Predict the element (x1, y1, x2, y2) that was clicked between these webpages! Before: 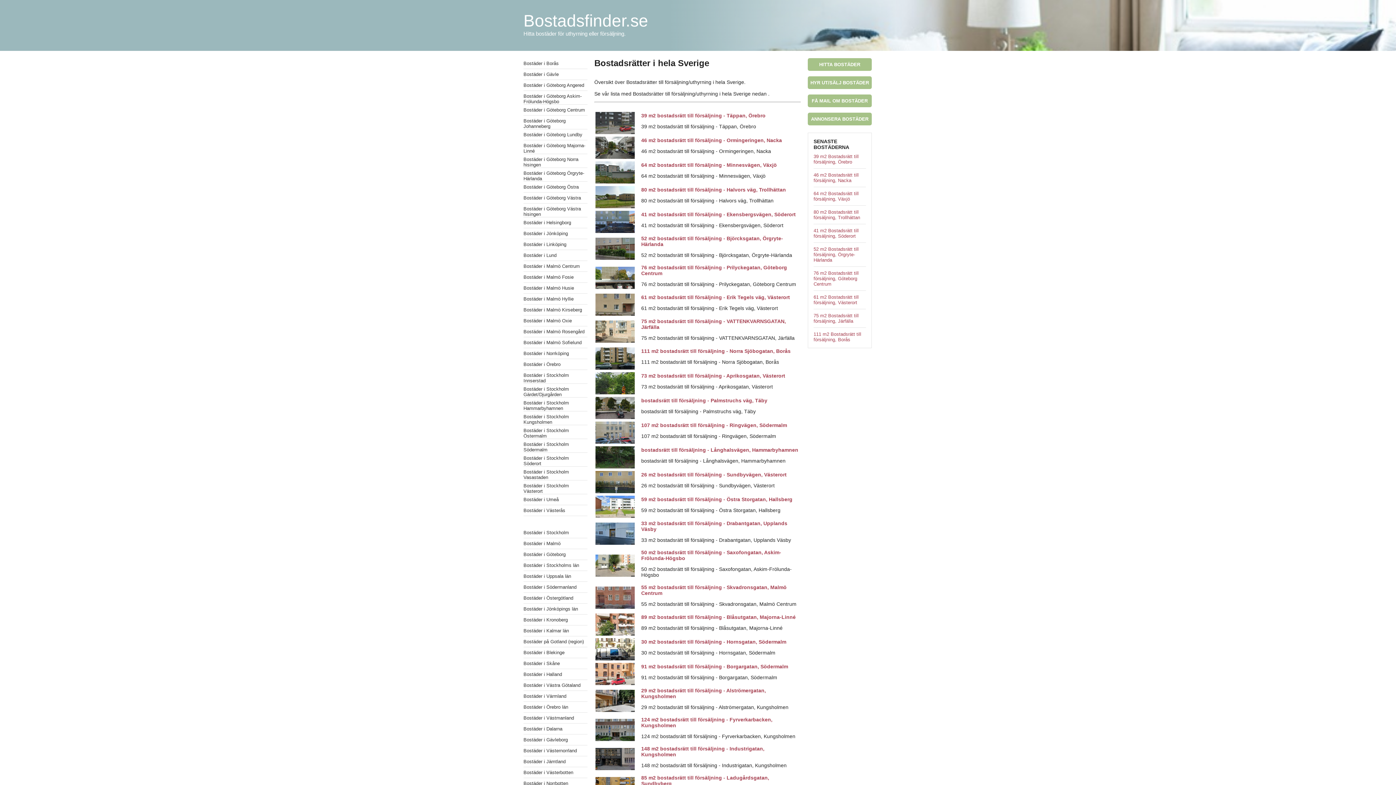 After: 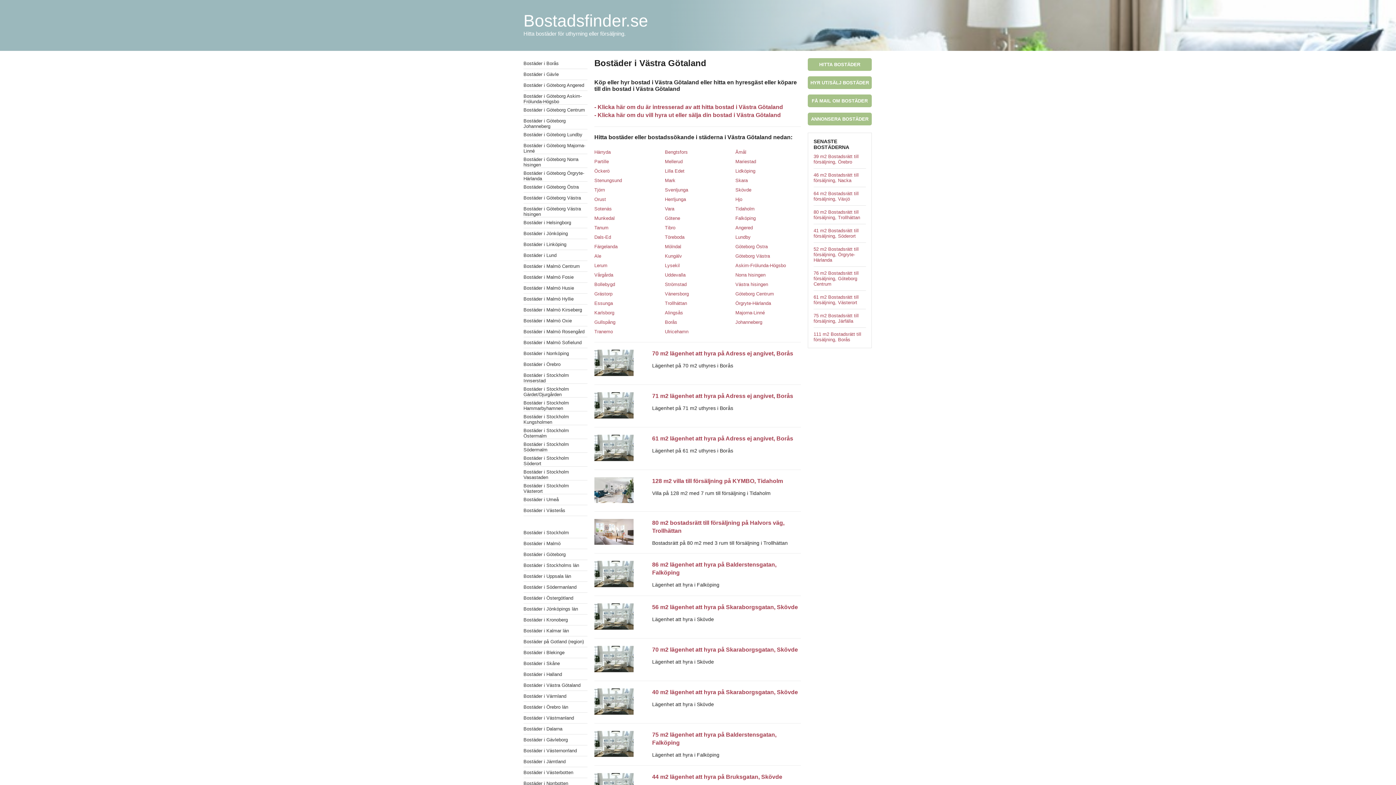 Action: label: Bostäder i Västra Götaland bbox: (523, 680, 587, 688)